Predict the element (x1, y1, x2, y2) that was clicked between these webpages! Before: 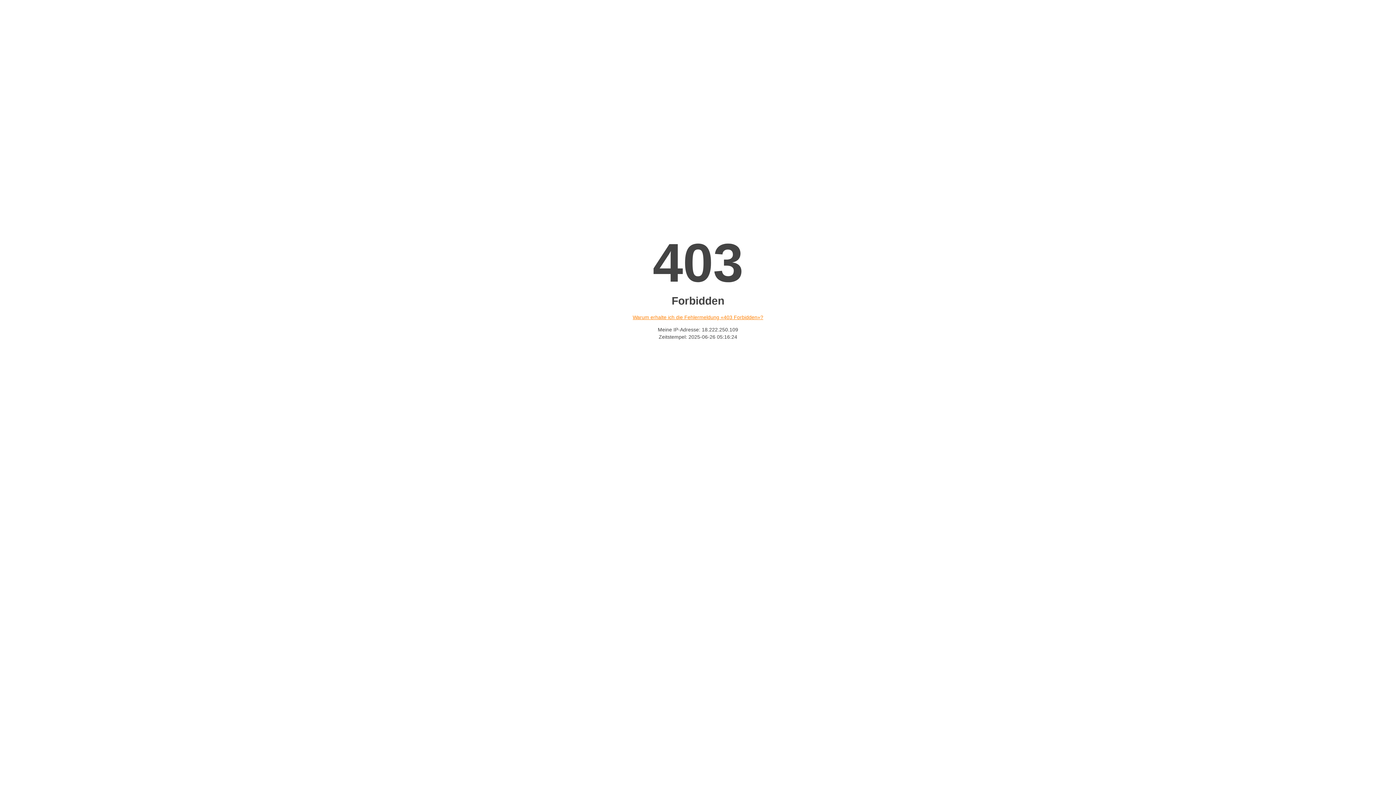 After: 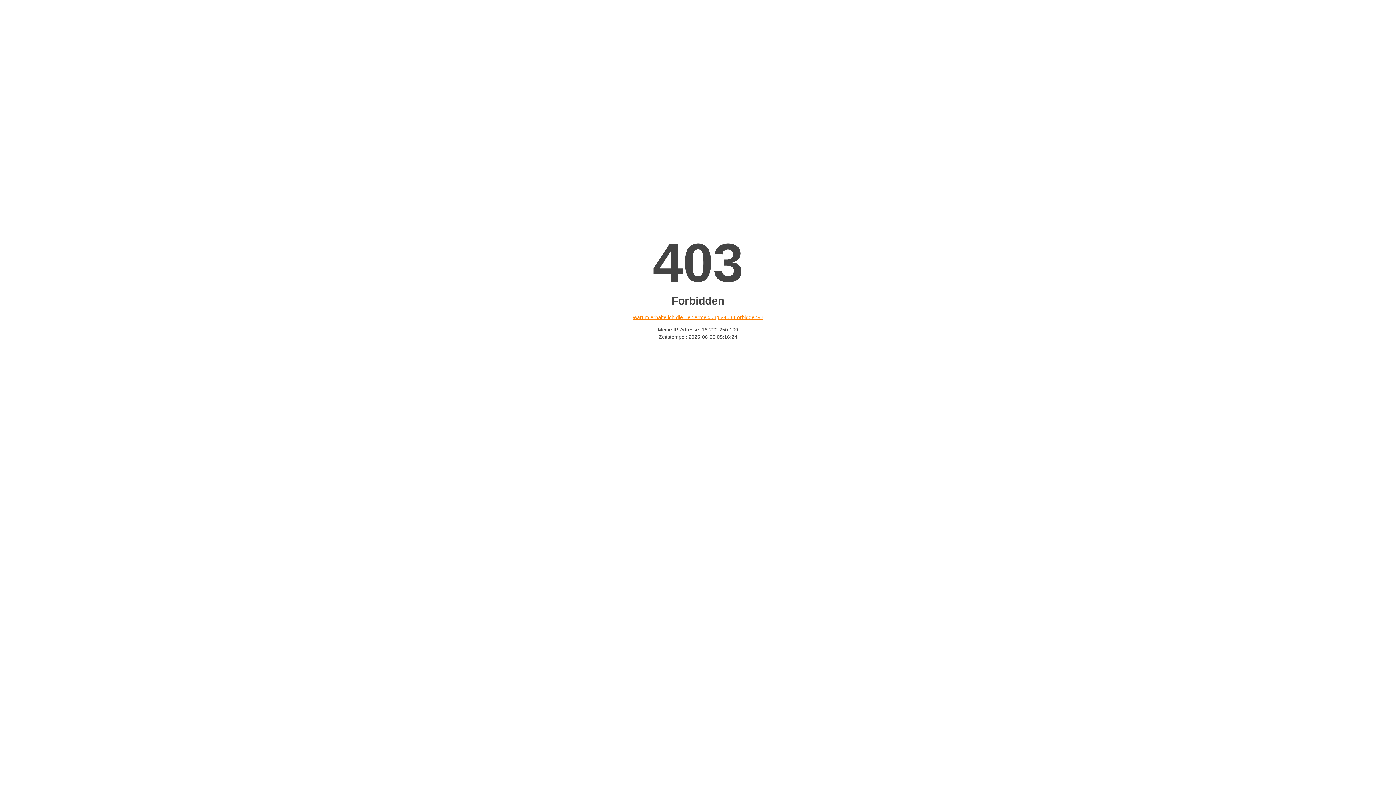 Action: label: Warum erhalte ich die Fehlermeldung «403 Forbidden»? bbox: (632, 314, 763, 320)